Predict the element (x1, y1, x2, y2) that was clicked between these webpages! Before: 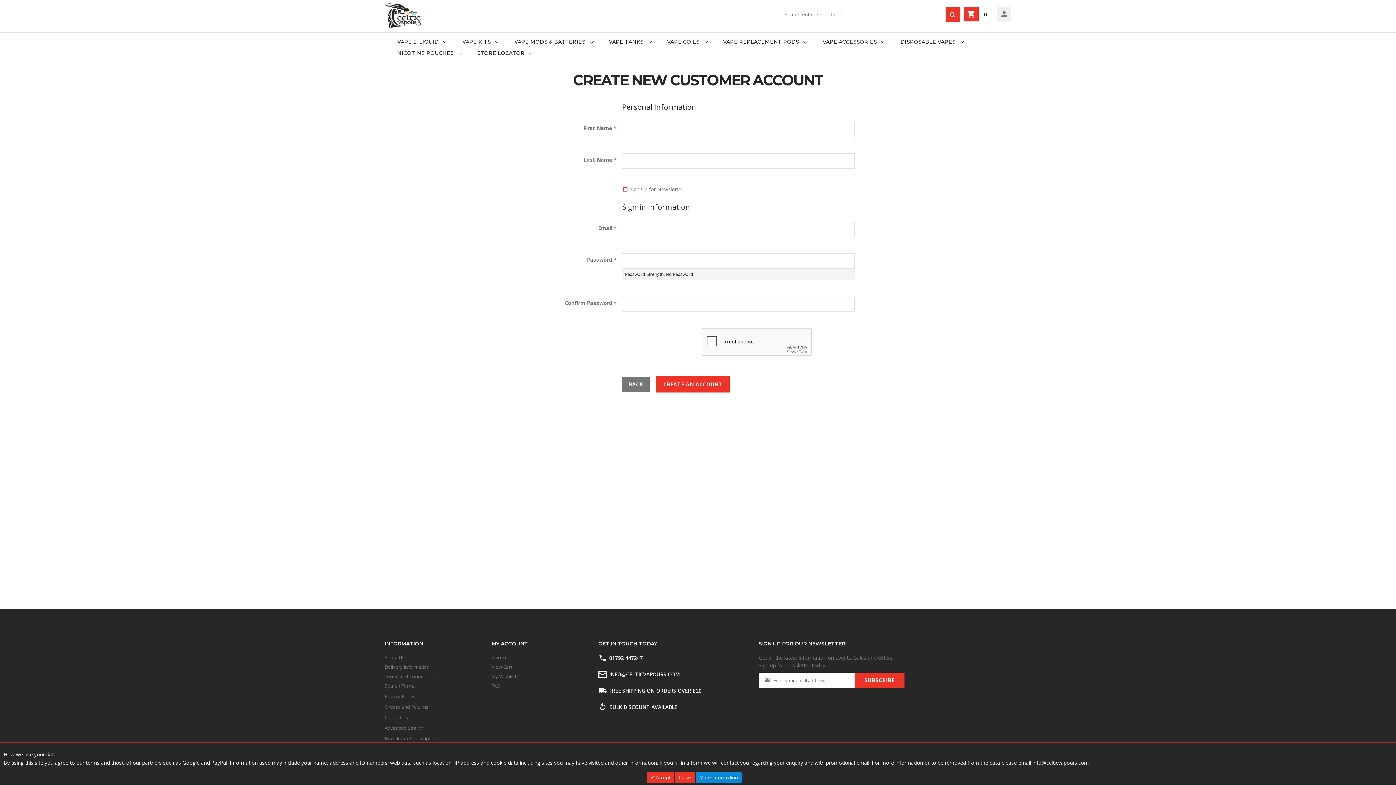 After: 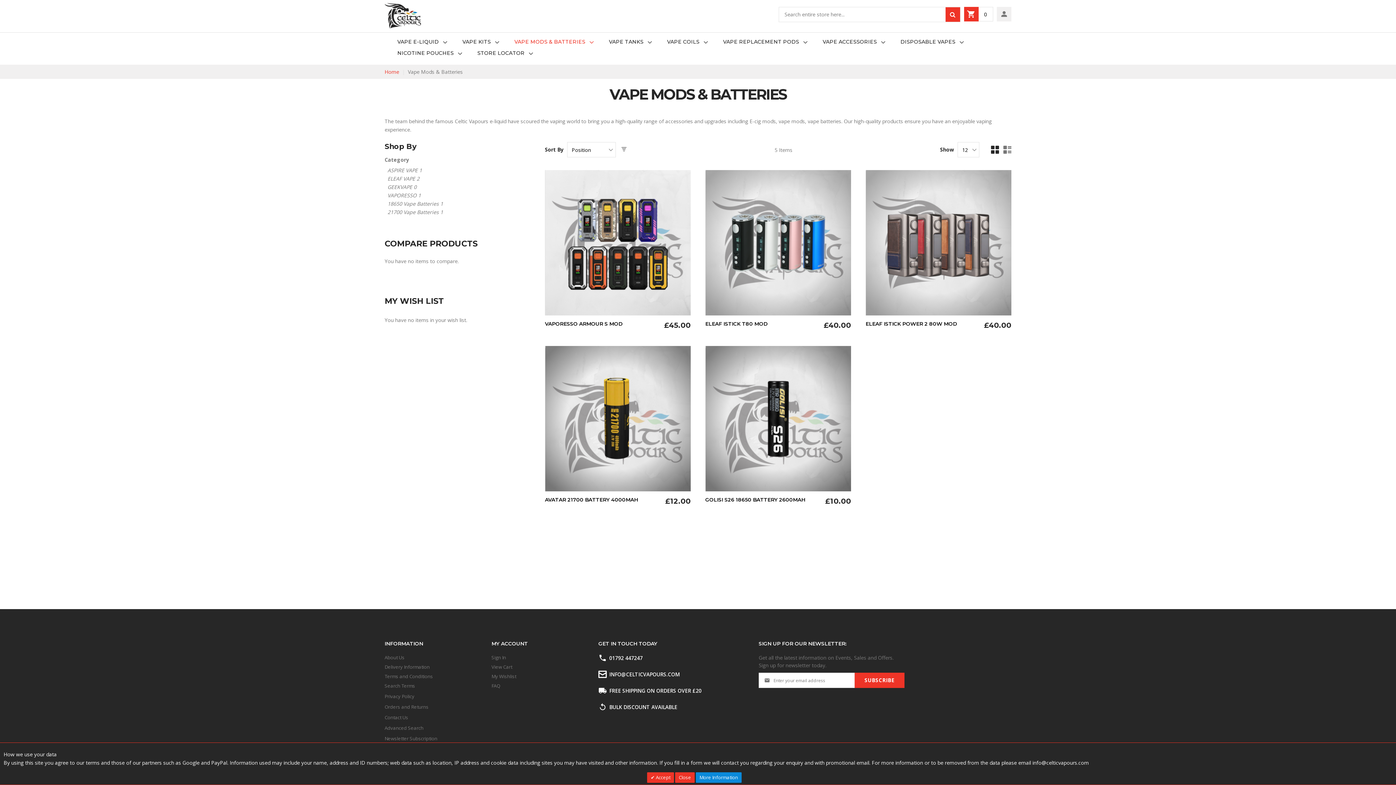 Action: bbox: (514, 36, 598, 47) label: VAPE MODS & BATTERIES